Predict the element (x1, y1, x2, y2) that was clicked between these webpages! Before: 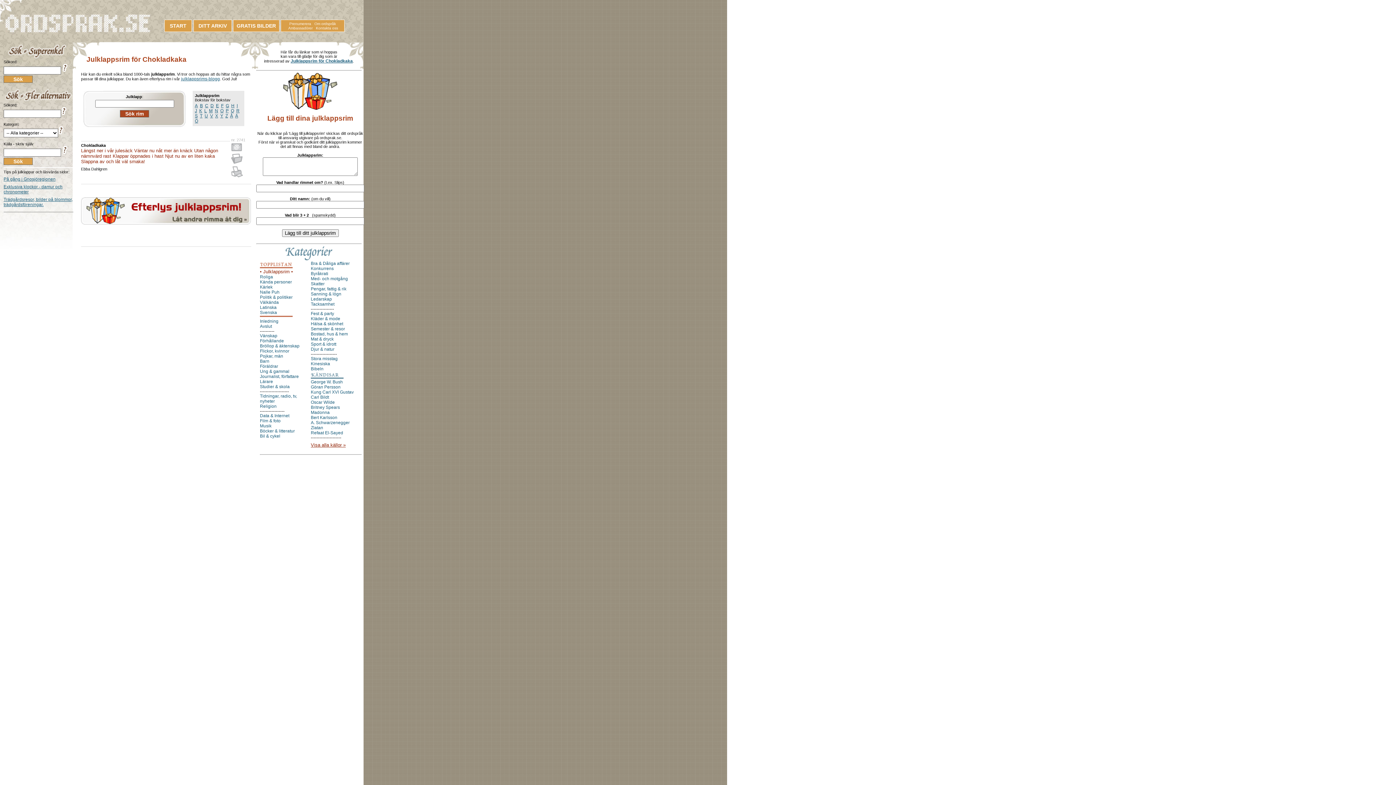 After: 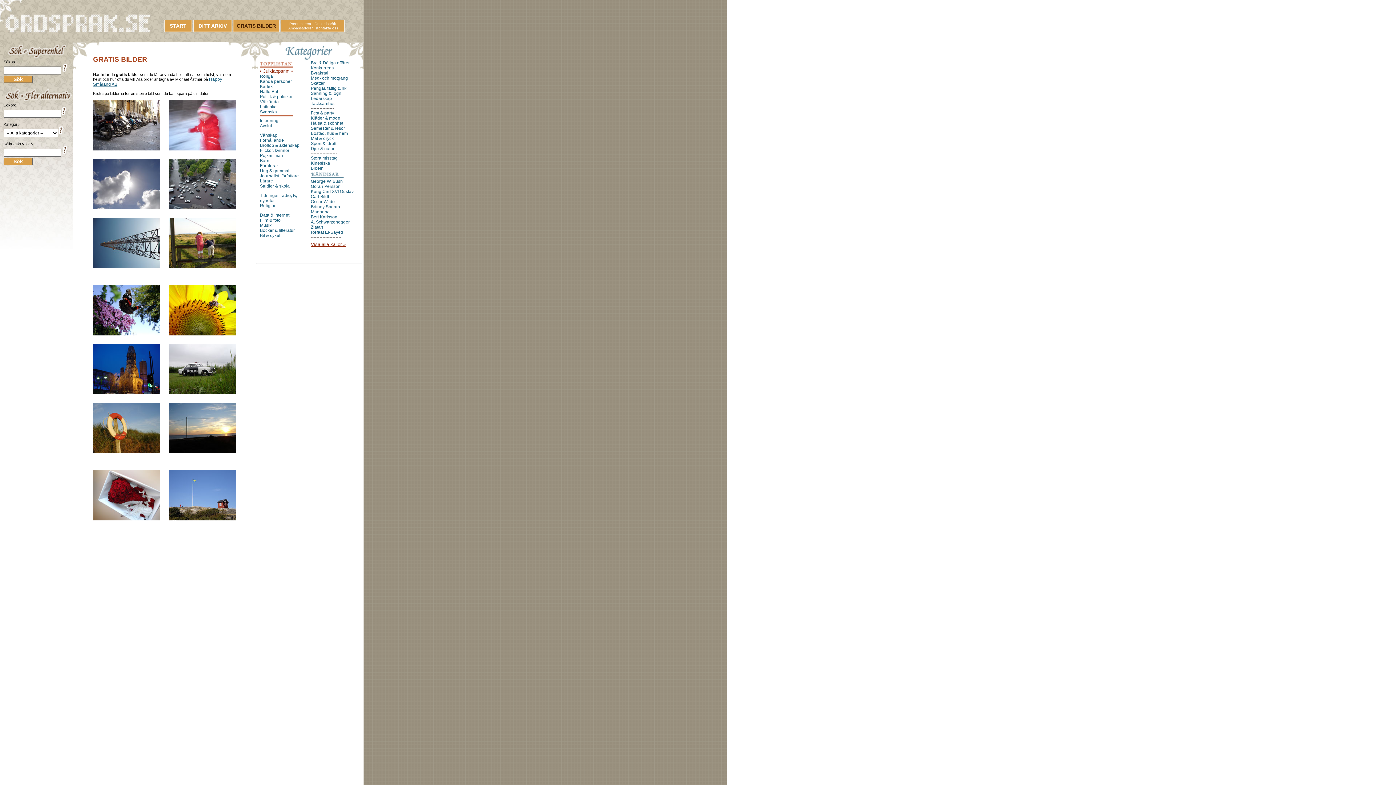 Action: label: GRATIS BILDER bbox: (236, 22, 276, 28)